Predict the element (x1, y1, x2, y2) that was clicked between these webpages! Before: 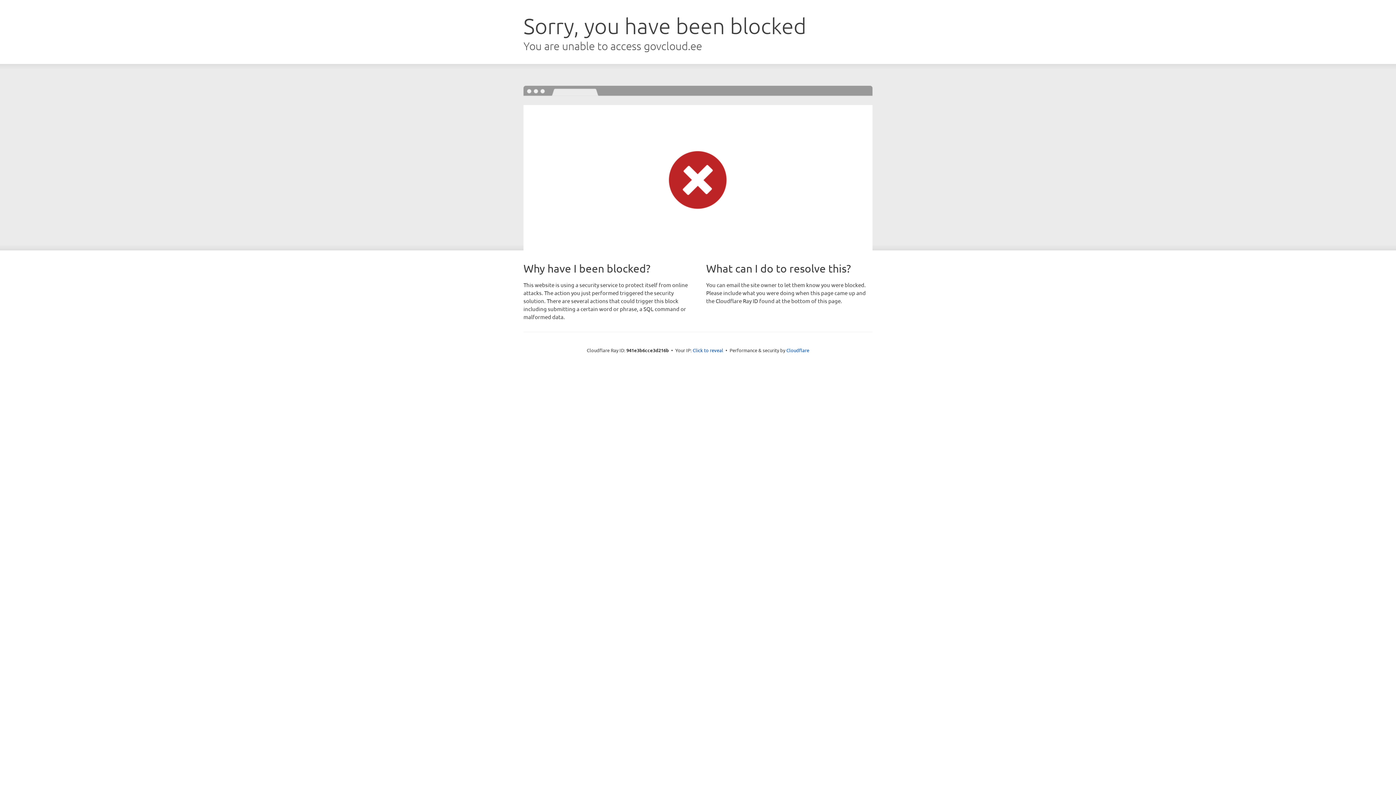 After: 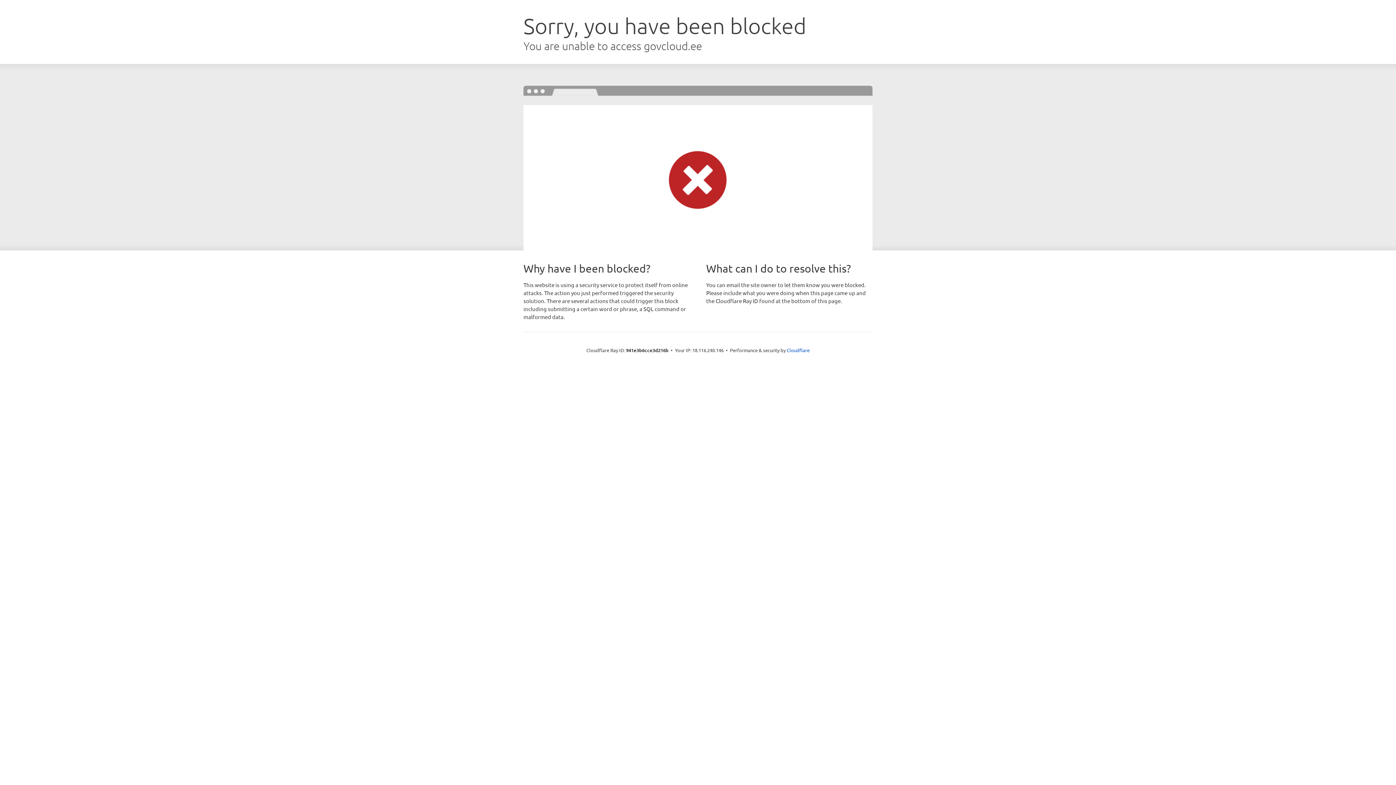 Action: bbox: (692, 346, 723, 353) label: Click to reveal